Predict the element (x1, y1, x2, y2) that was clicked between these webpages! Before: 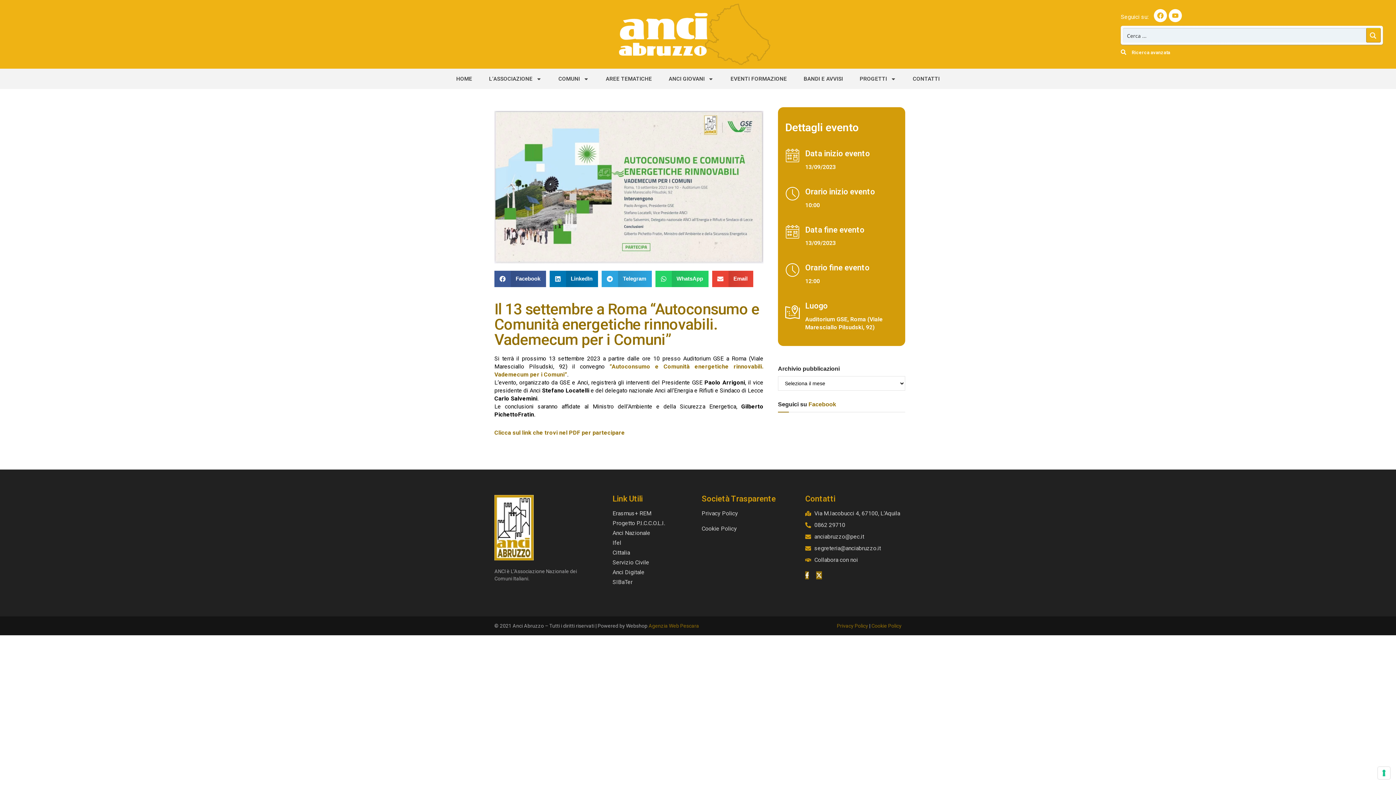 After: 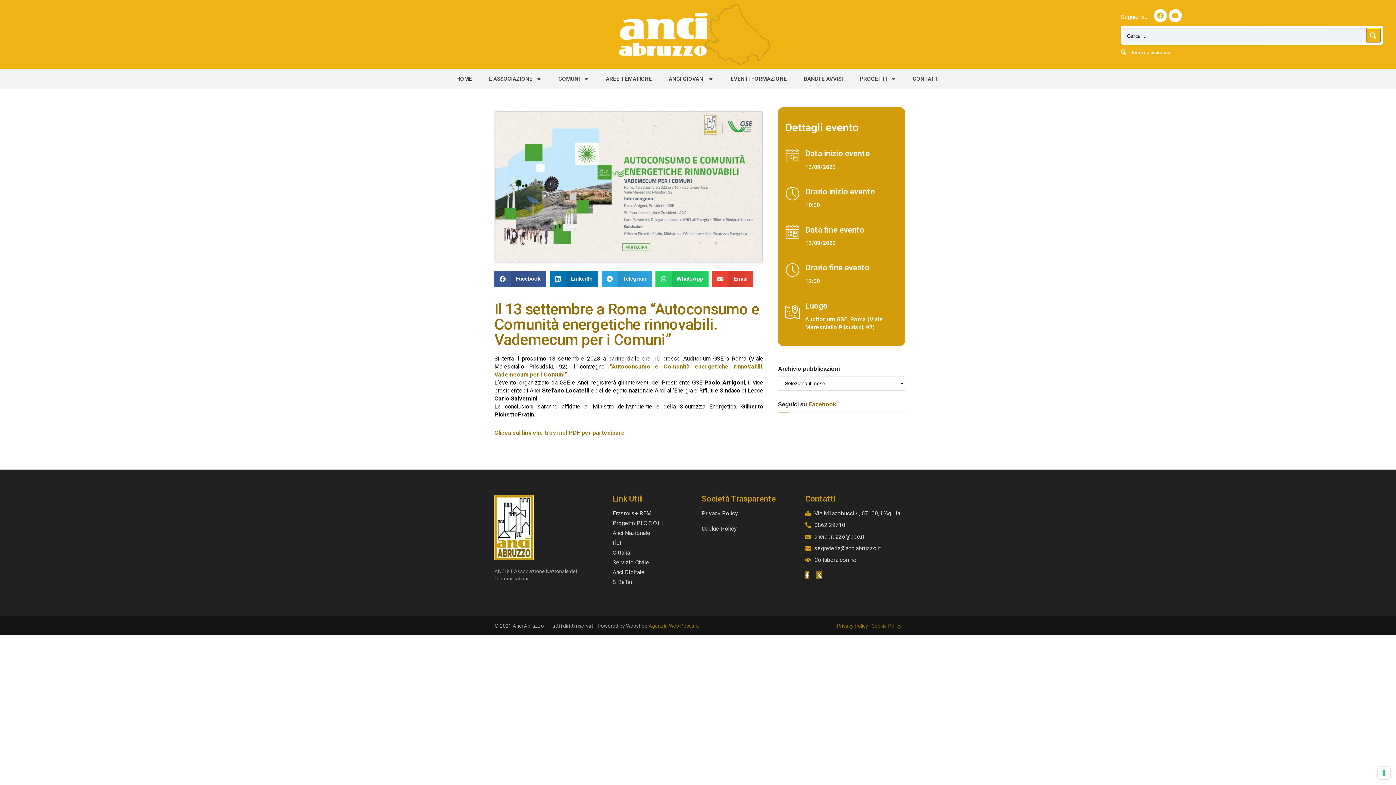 Action: label: 0862 29710 bbox: (805, 521, 901, 529)